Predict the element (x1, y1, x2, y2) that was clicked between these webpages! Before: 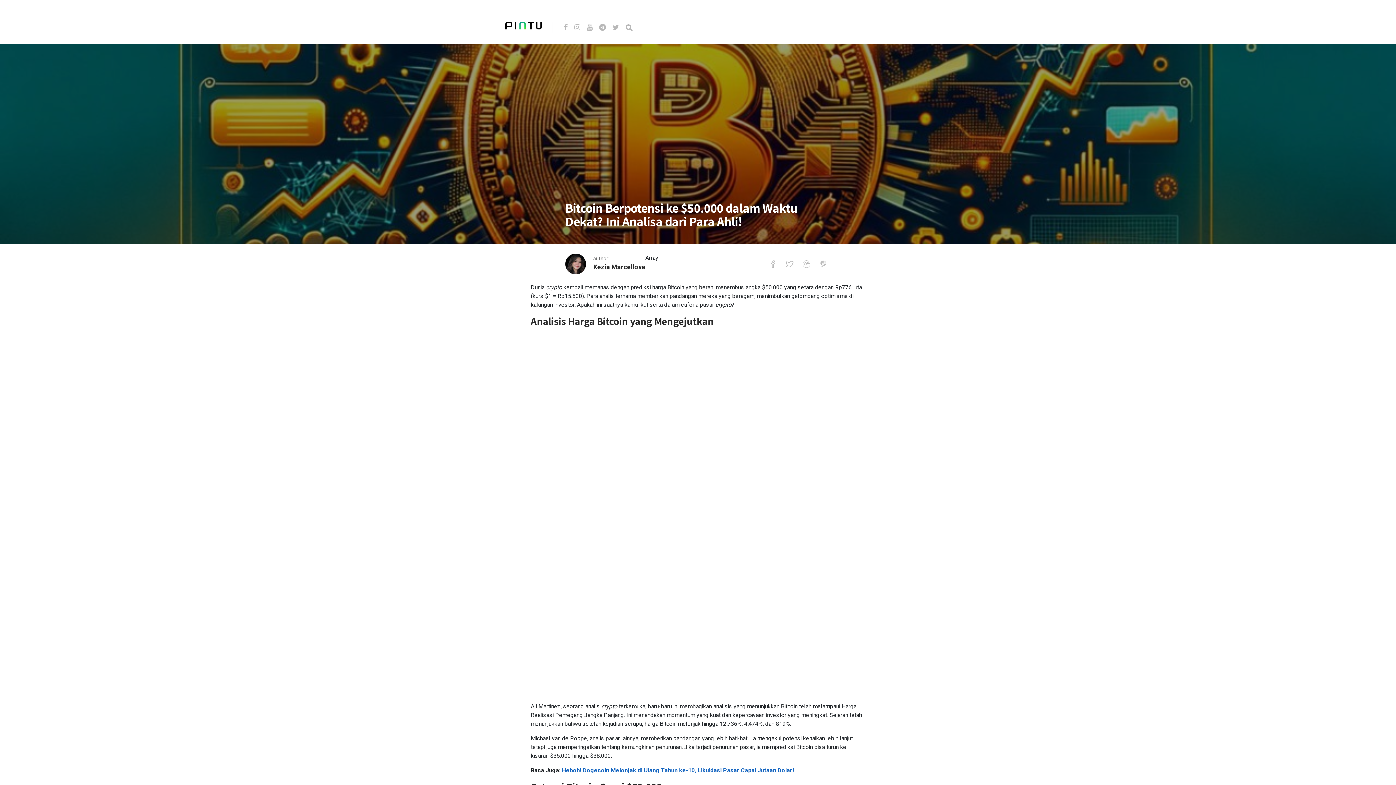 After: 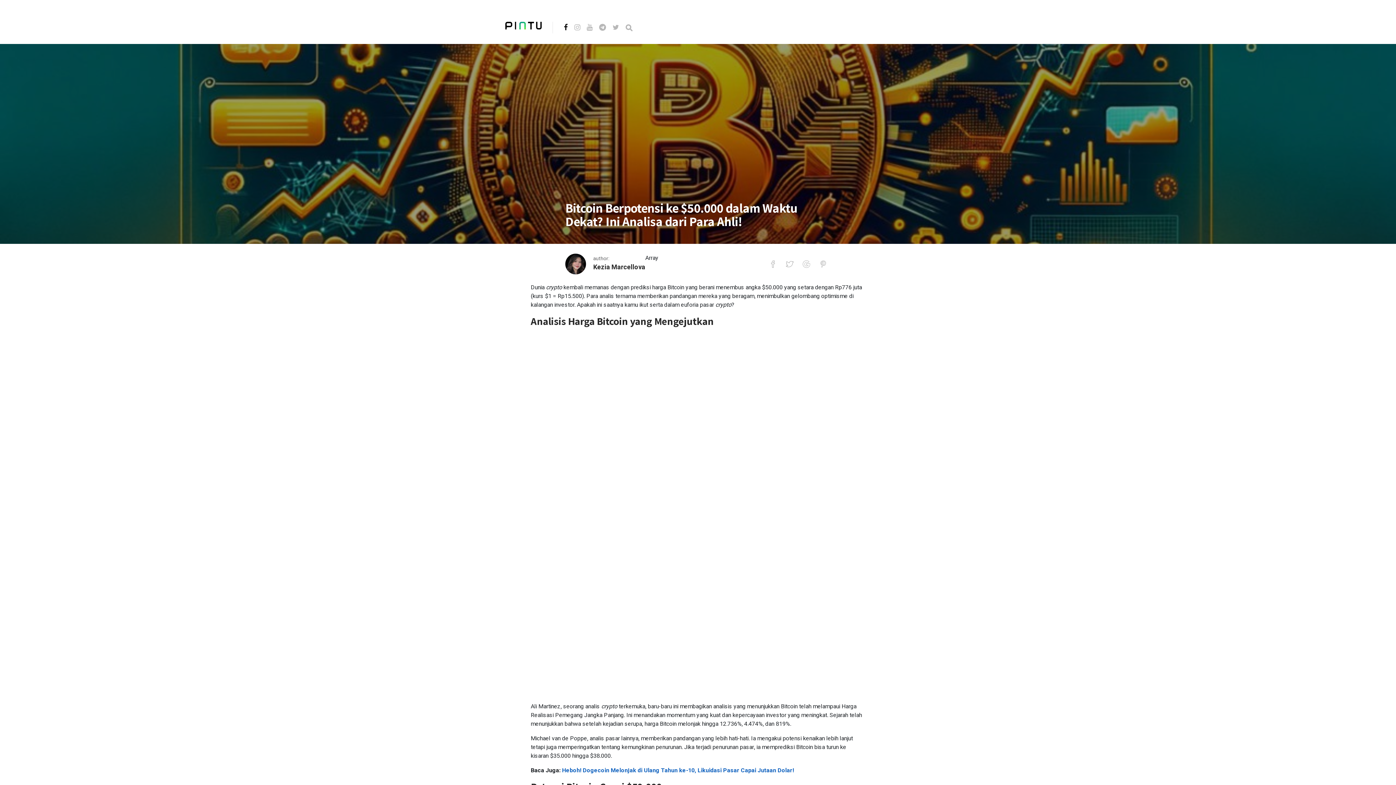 Action: bbox: (564, 23, 573, 32)